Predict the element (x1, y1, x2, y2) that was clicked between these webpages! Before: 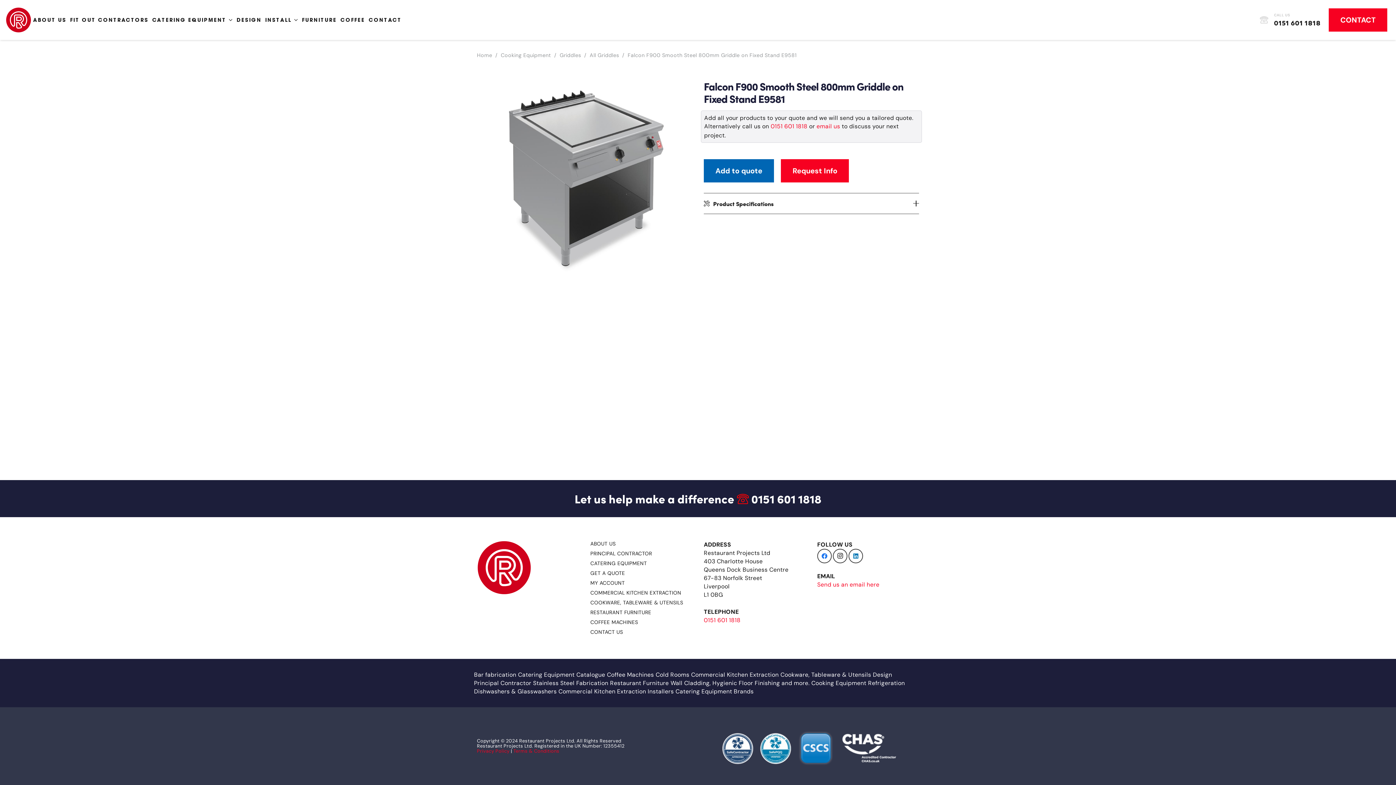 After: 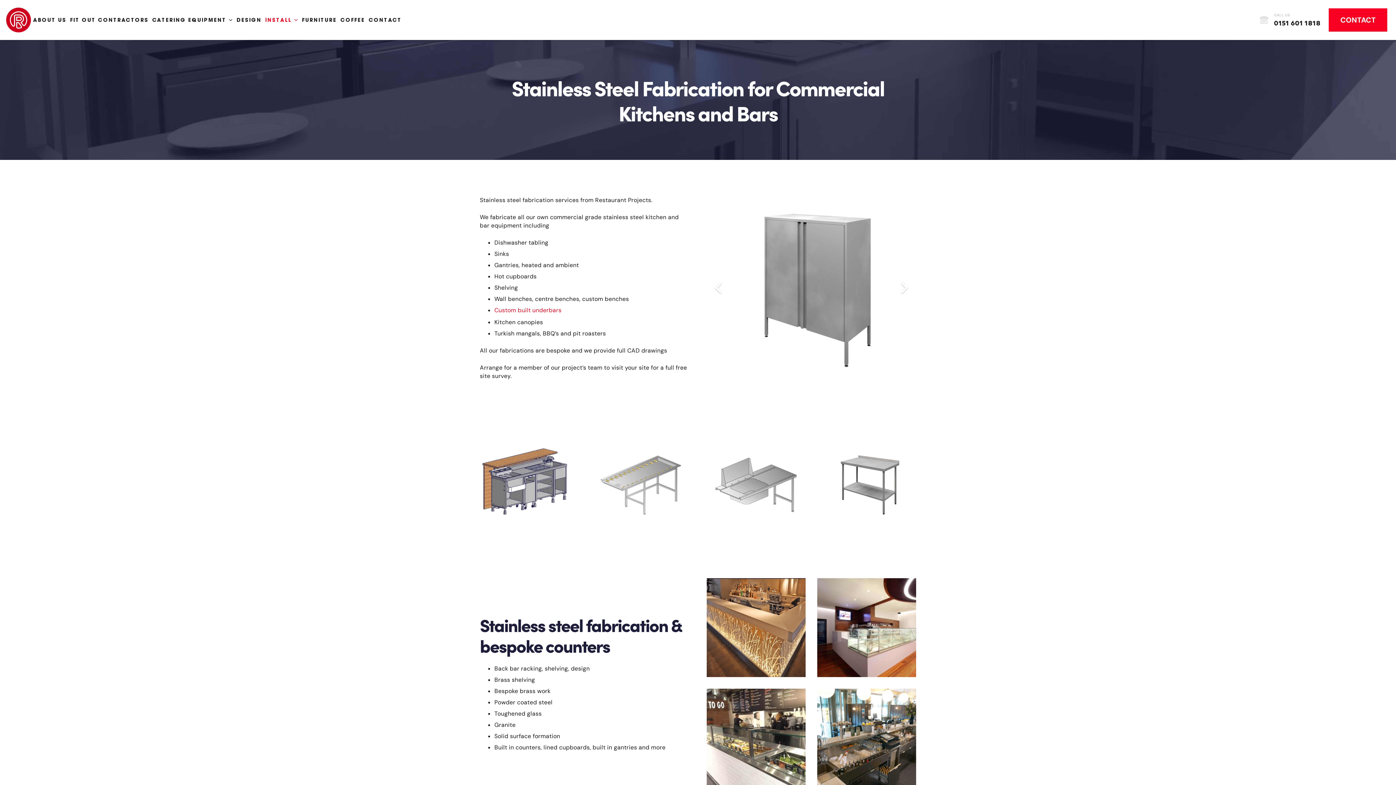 Action: bbox: (533, 679, 608, 687) label: Stainless Steel Fabrication